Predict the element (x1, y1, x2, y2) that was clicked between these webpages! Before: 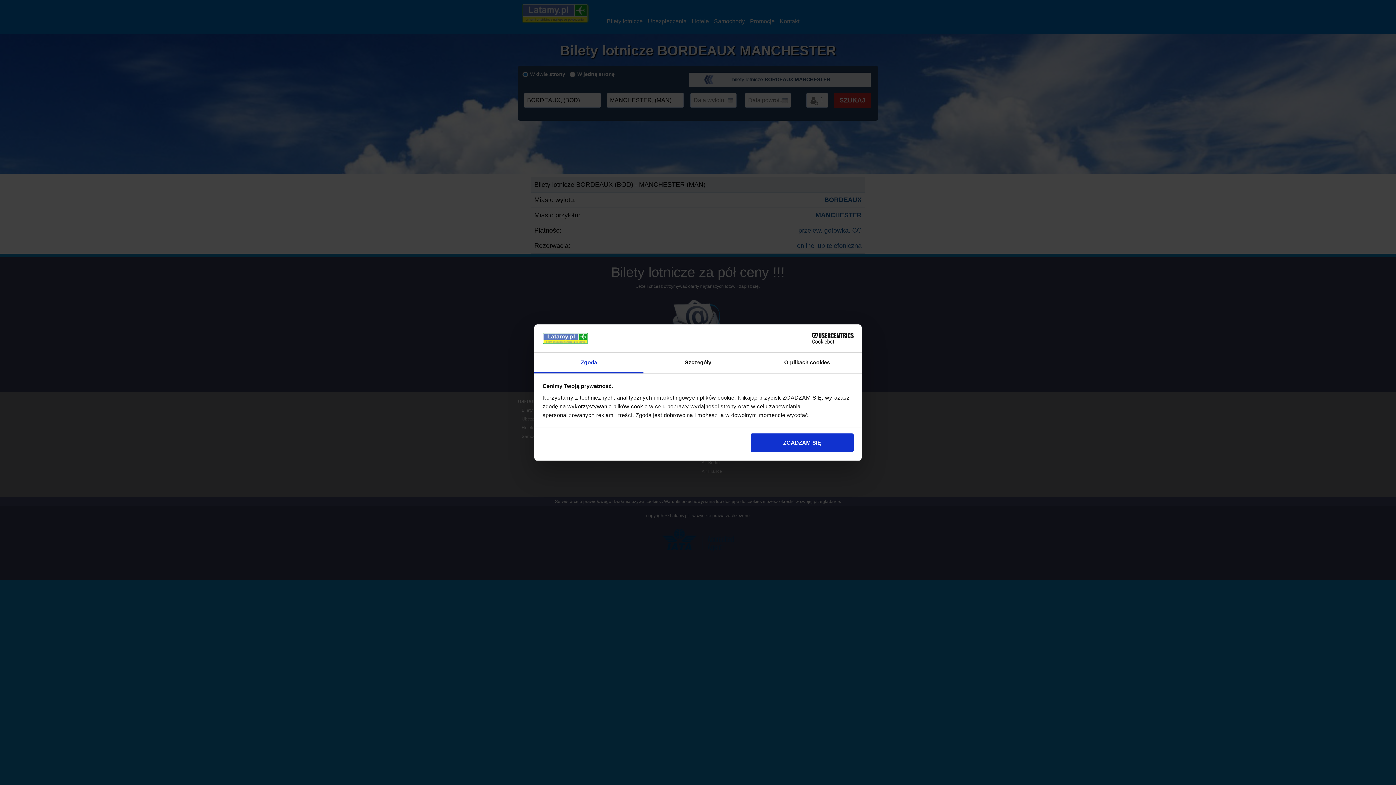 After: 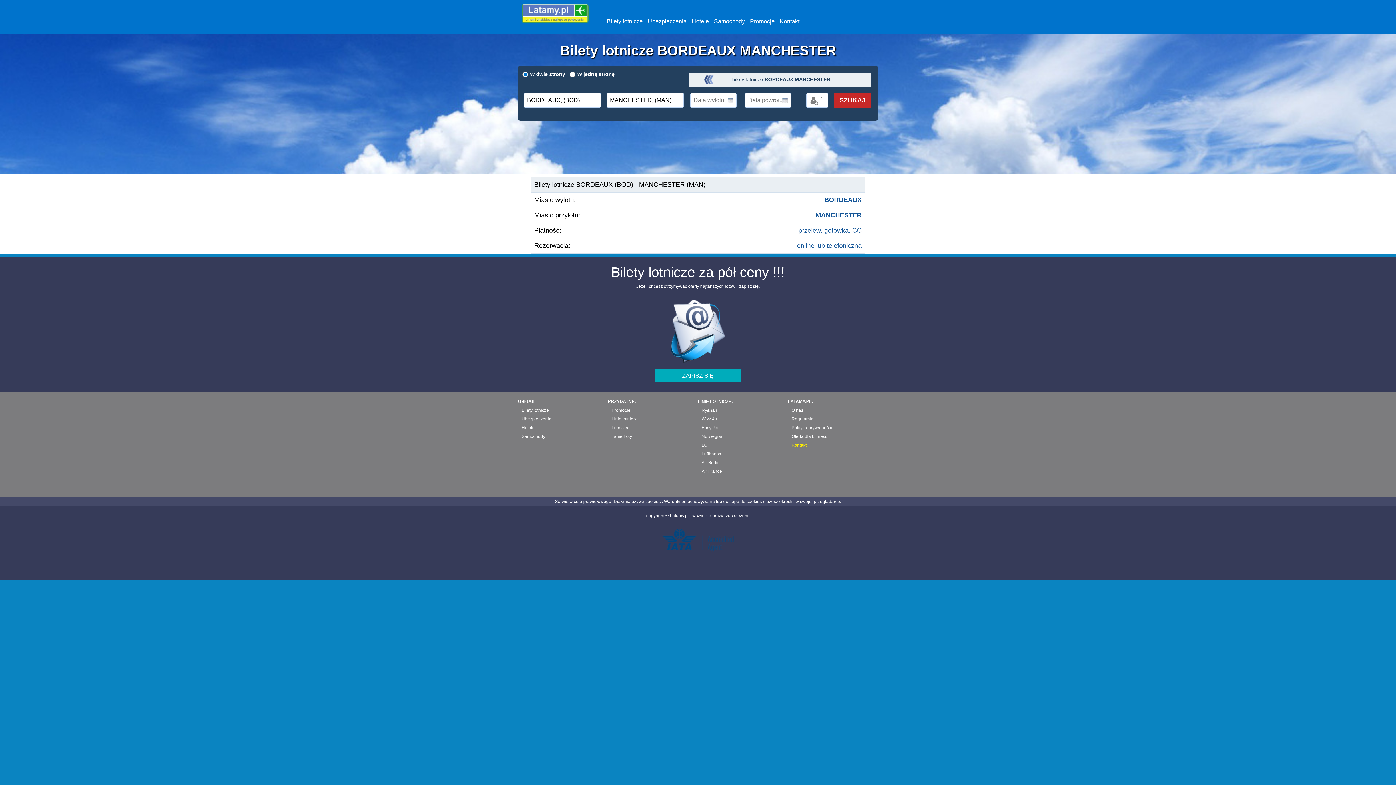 Action: bbox: (751, 433, 853, 452) label: ZGADZAM SIĘ